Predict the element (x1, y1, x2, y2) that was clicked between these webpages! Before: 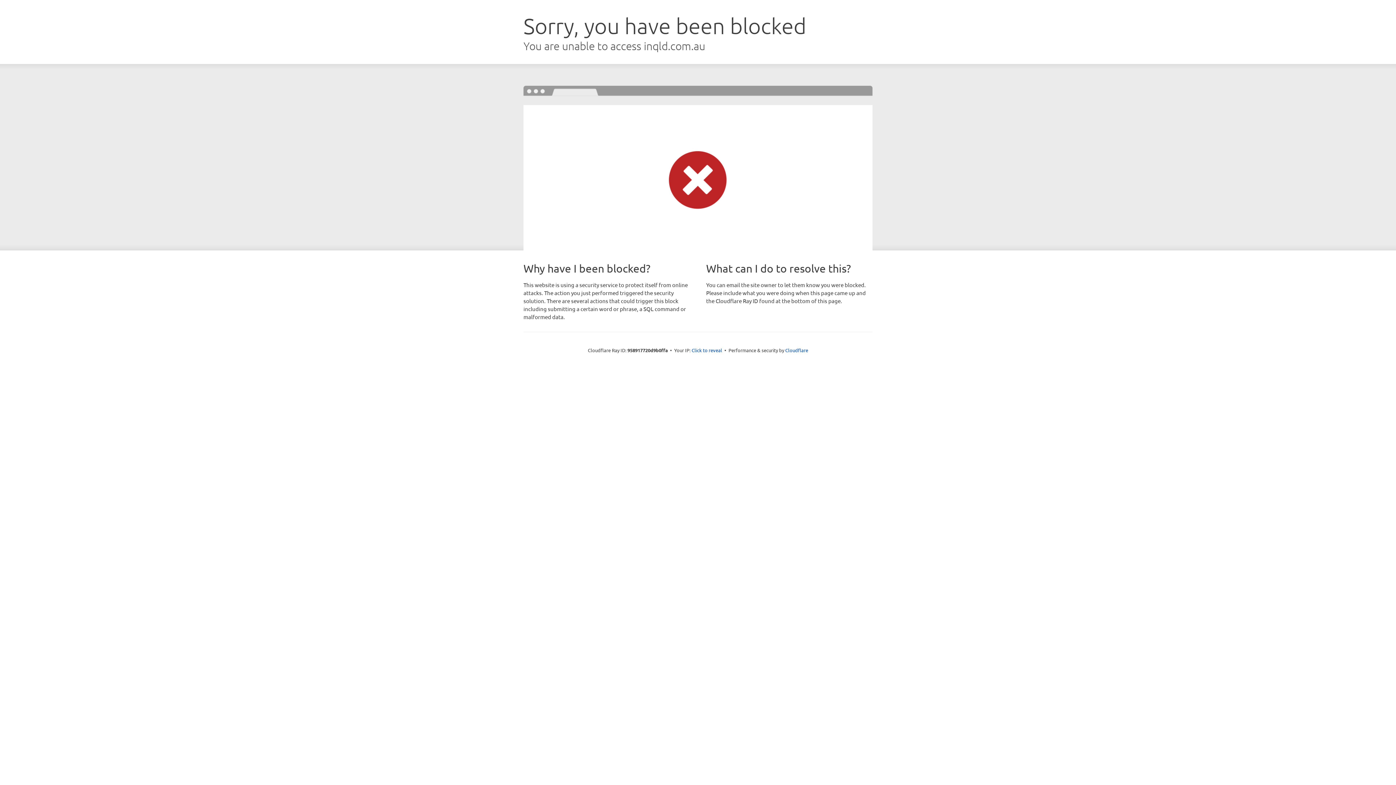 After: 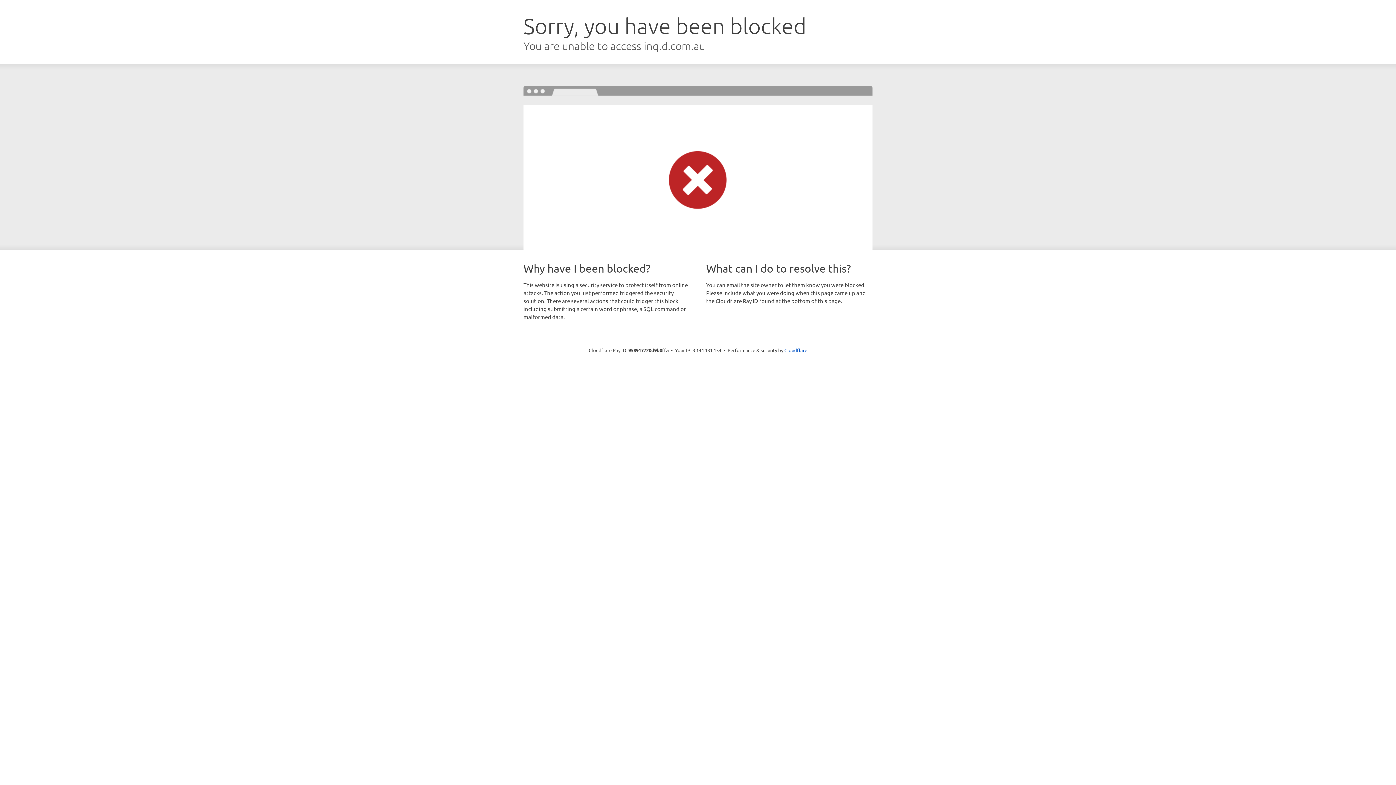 Action: label: Click to reveal bbox: (691, 346, 722, 353)